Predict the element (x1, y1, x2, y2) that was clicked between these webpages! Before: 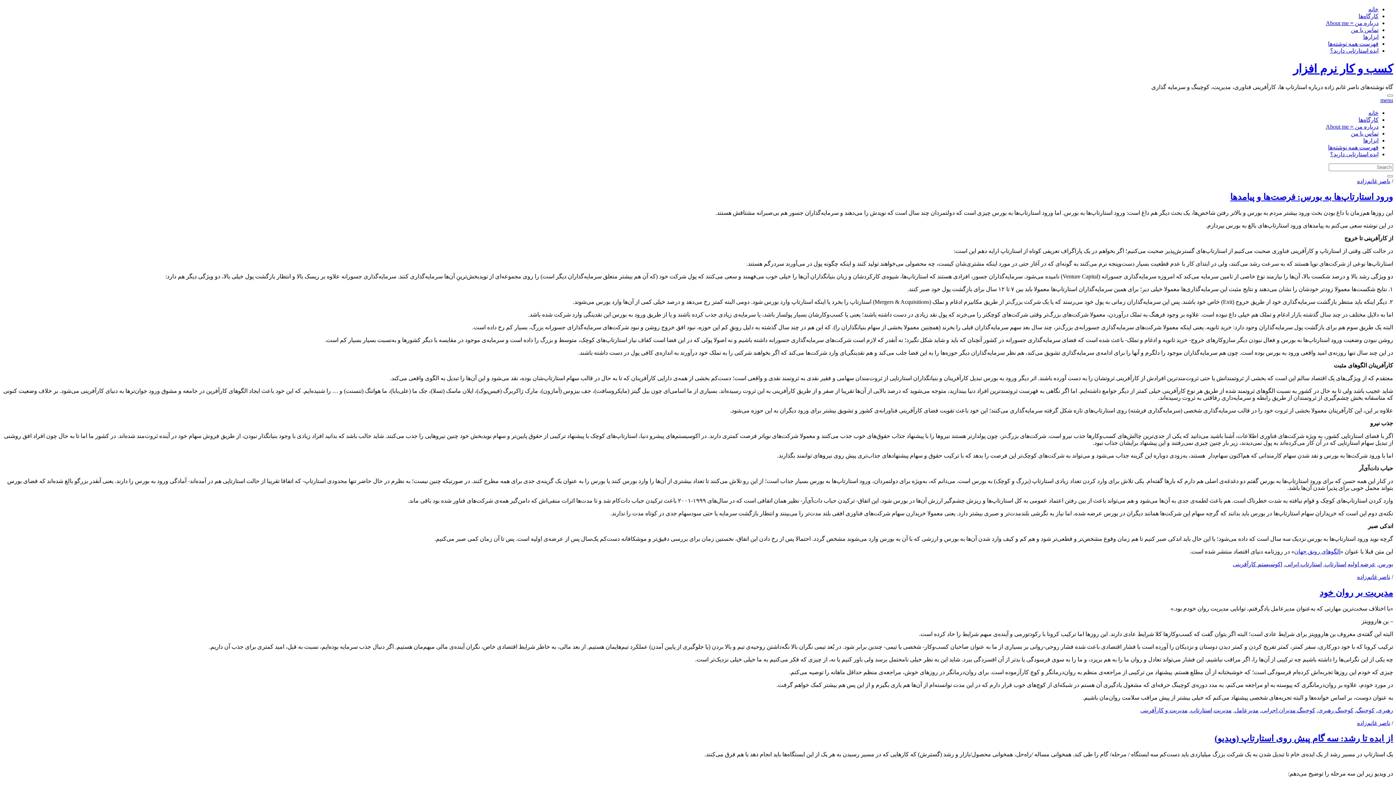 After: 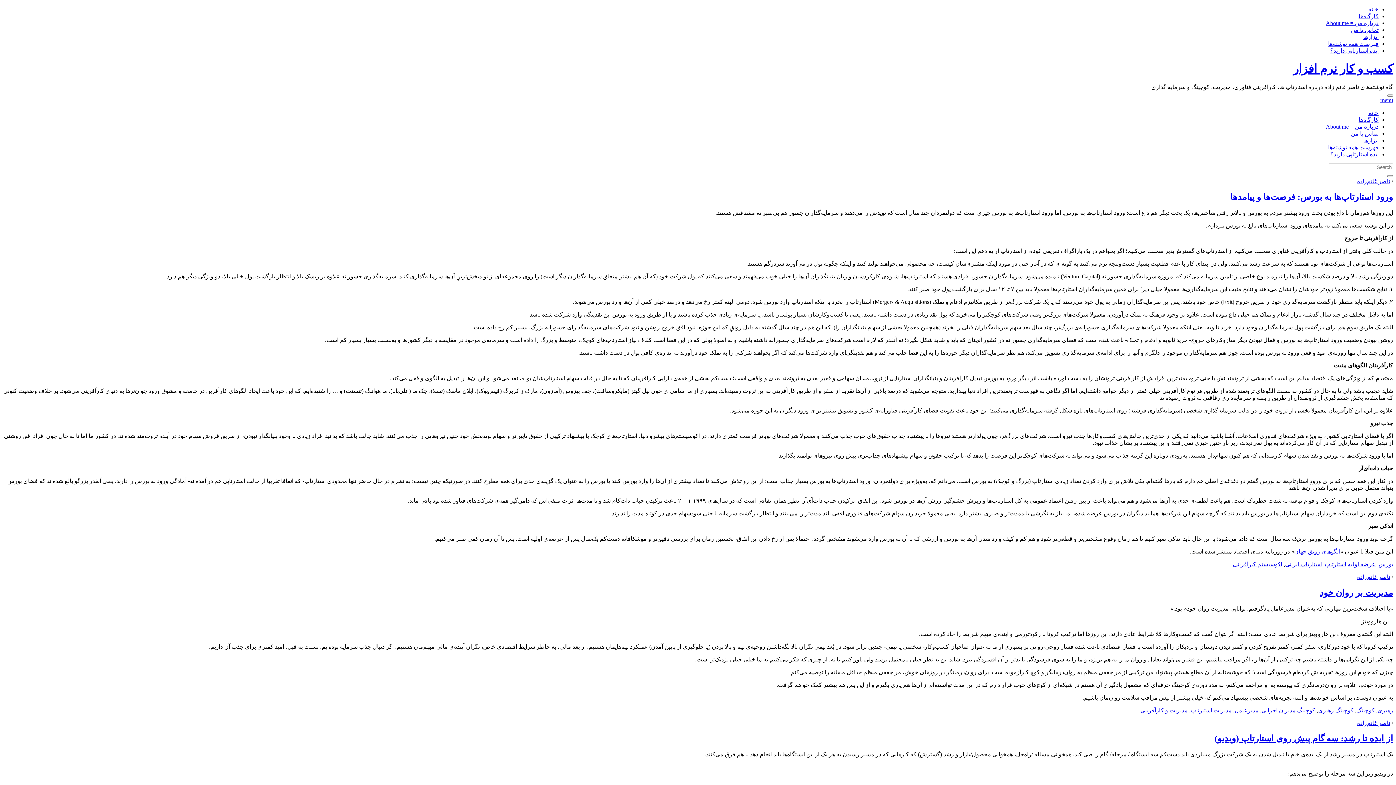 Action: bbox: (1233, 561, 1282, 567) label: اکوسیستم کارآفرینی